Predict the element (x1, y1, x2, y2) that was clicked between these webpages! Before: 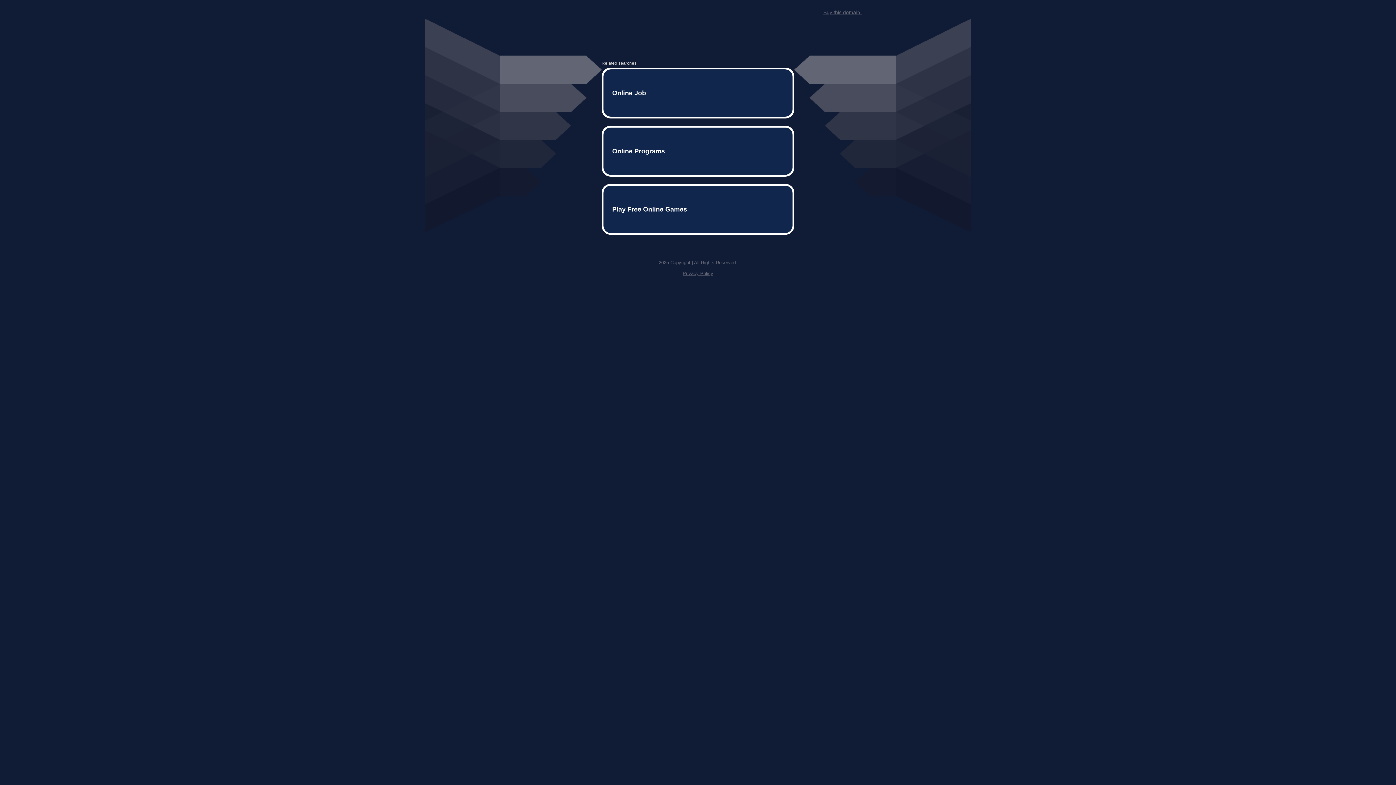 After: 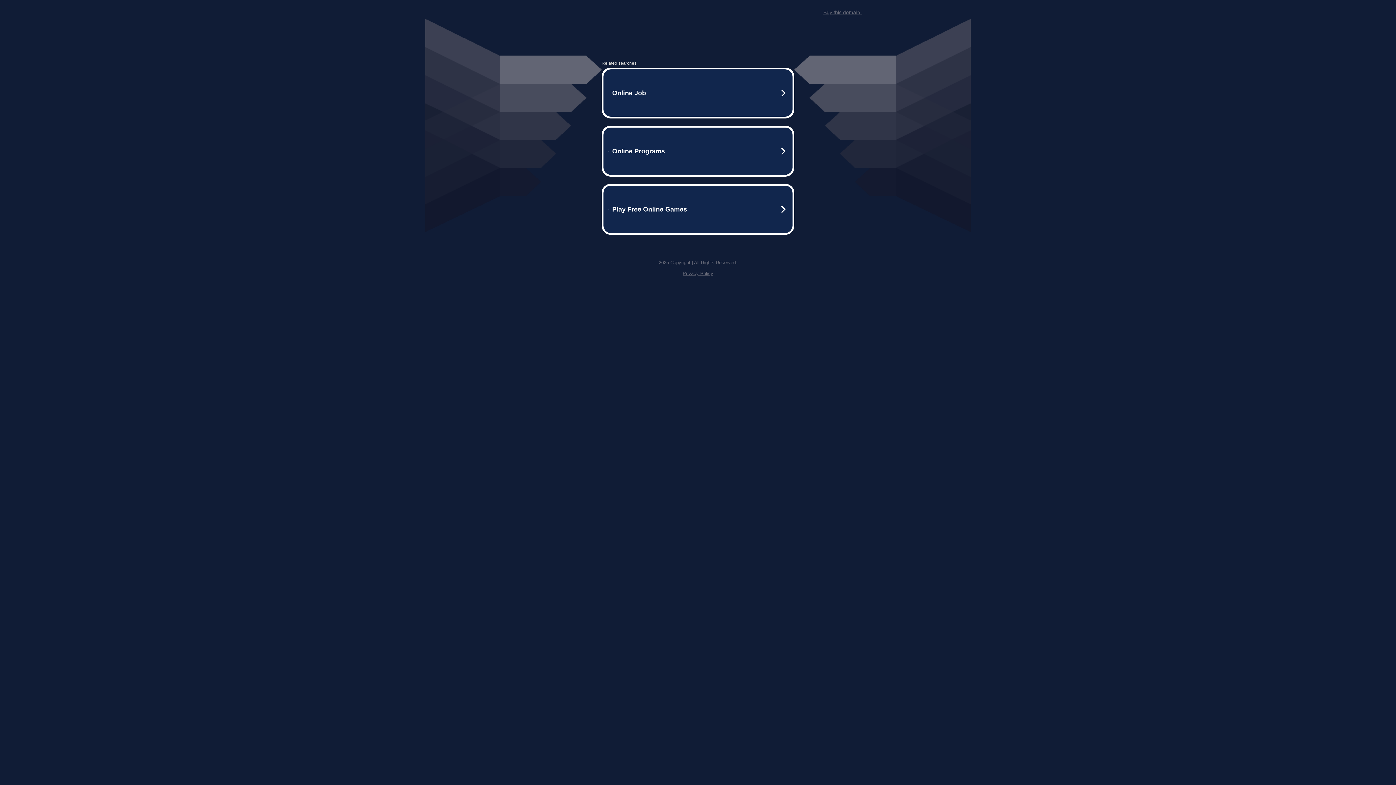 Action: bbox: (682, 259, 713, 264) label: Privacy Policy